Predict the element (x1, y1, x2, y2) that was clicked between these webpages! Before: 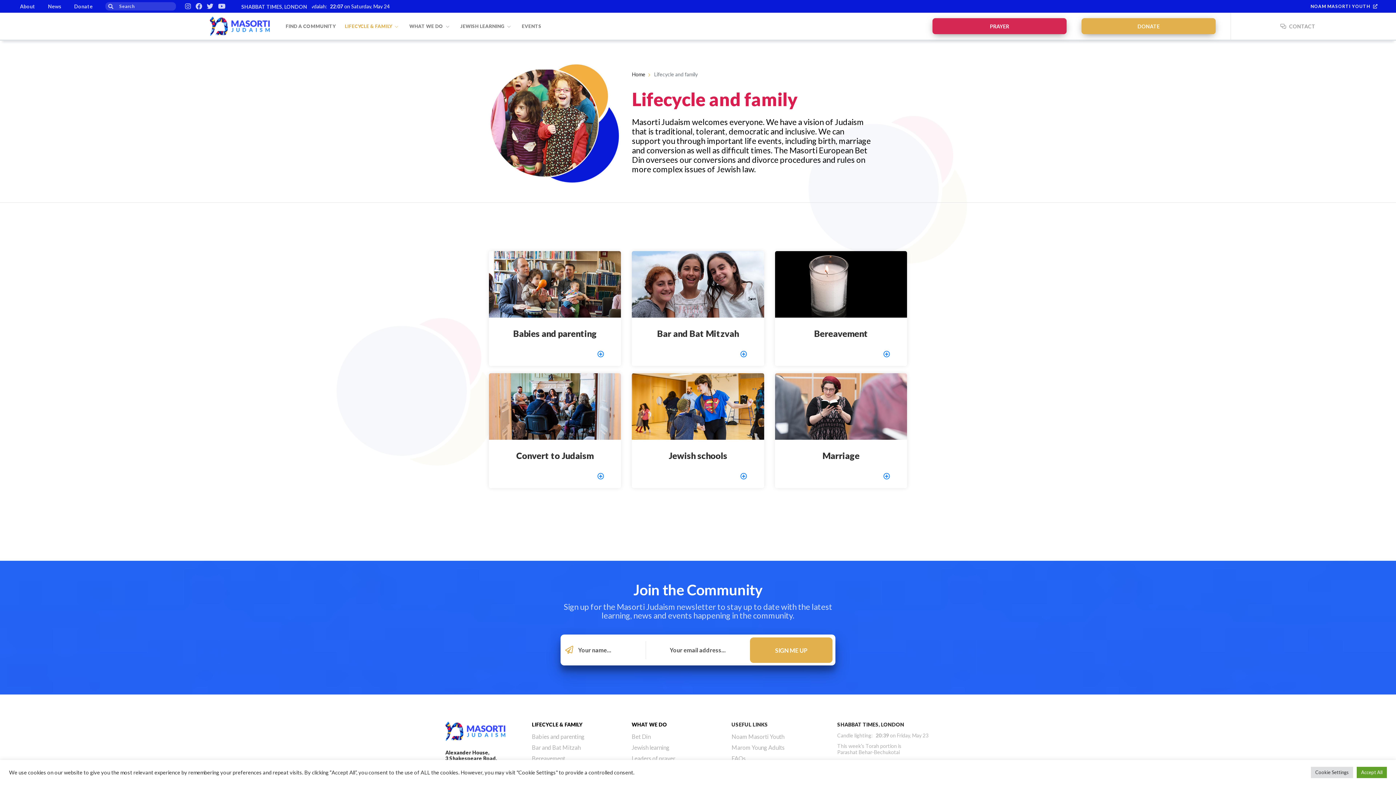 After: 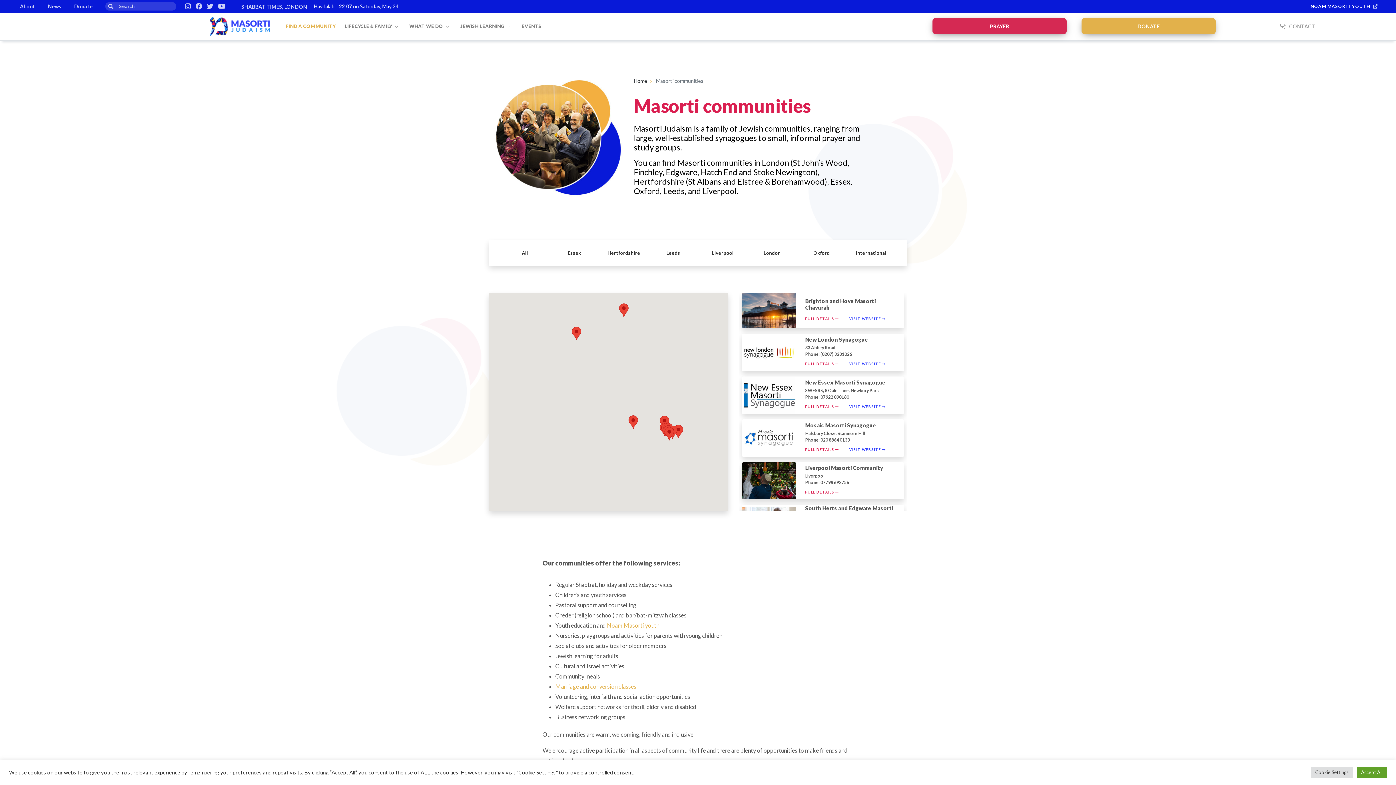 Action: label: FIND A COMMUNITY bbox: (281, 19, 340, 32)